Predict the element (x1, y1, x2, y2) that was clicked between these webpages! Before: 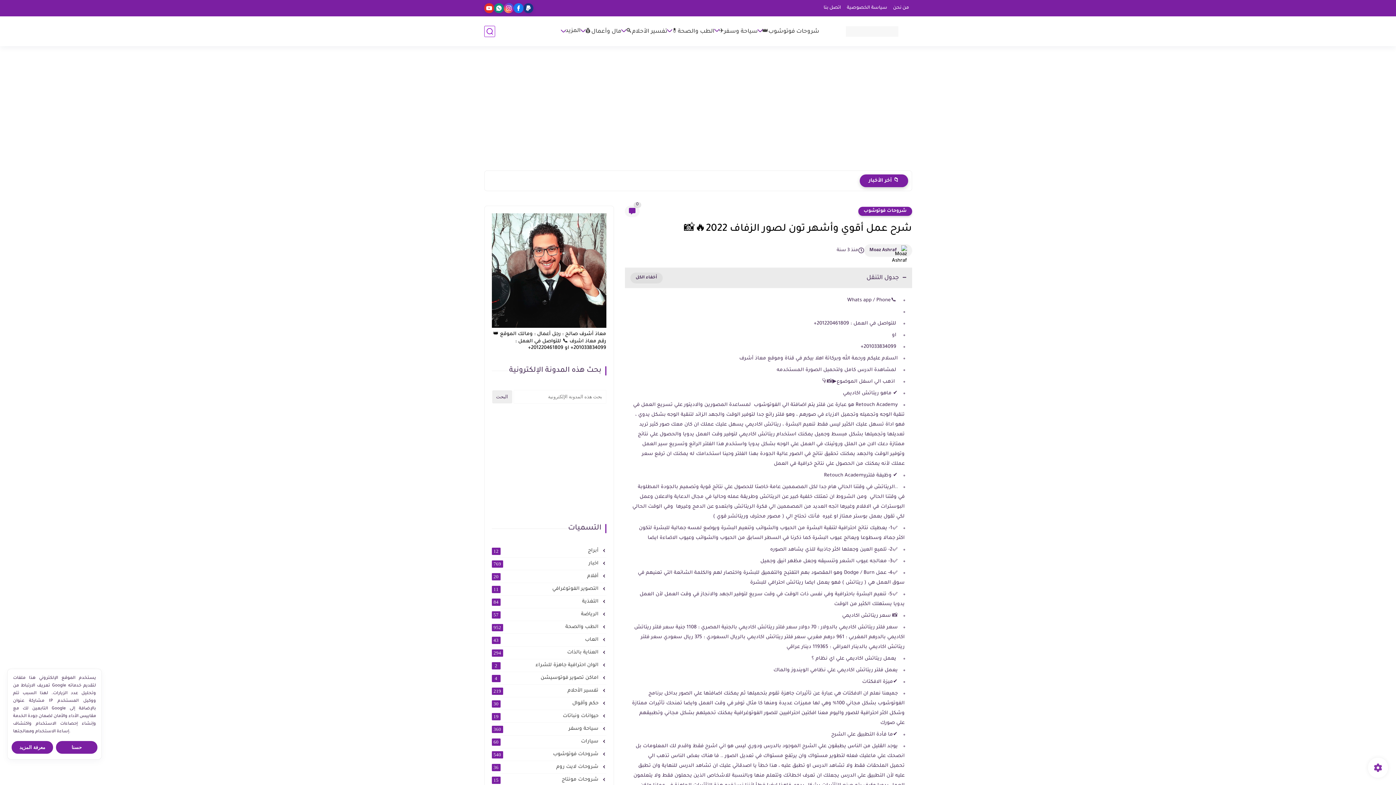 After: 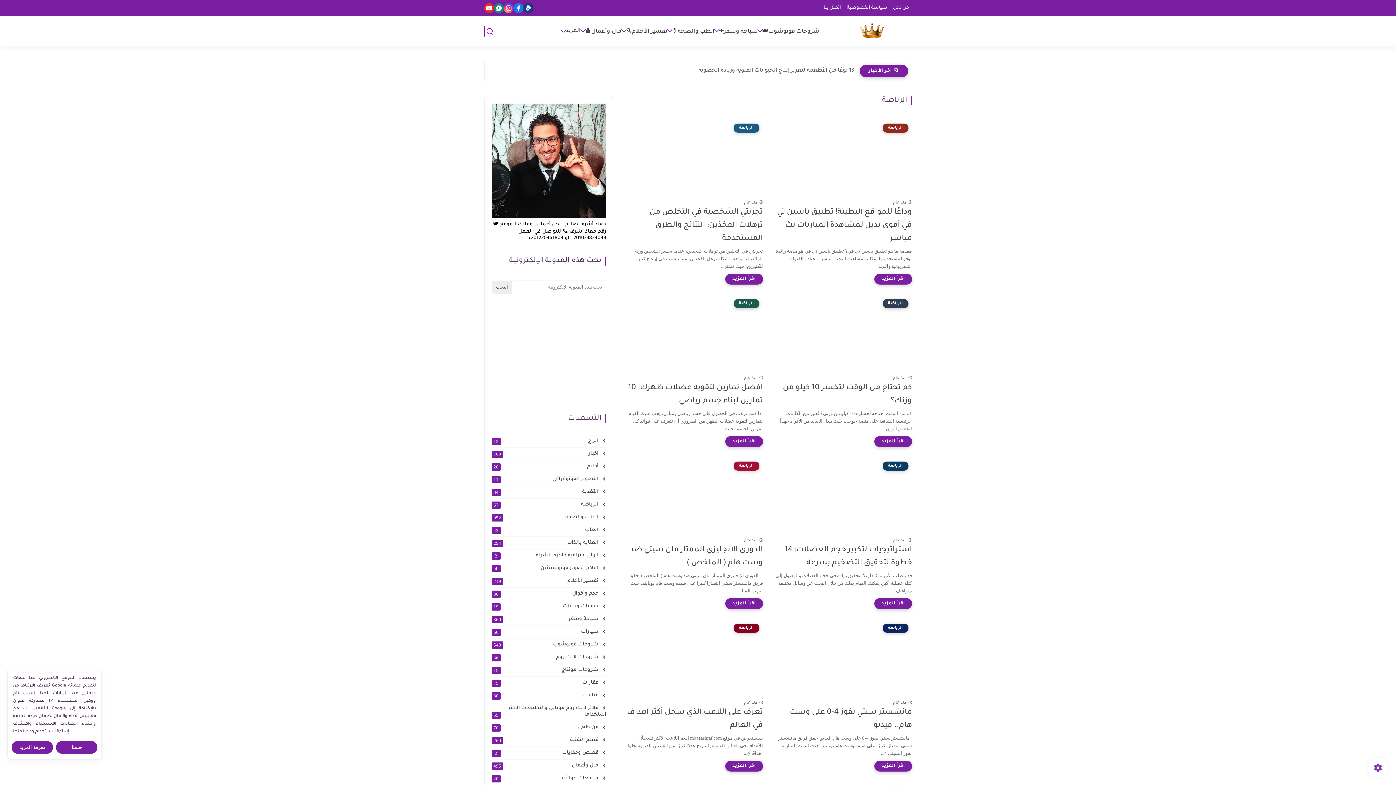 Action: bbox: (491, 611, 606, 618) label:  الرياضة
57